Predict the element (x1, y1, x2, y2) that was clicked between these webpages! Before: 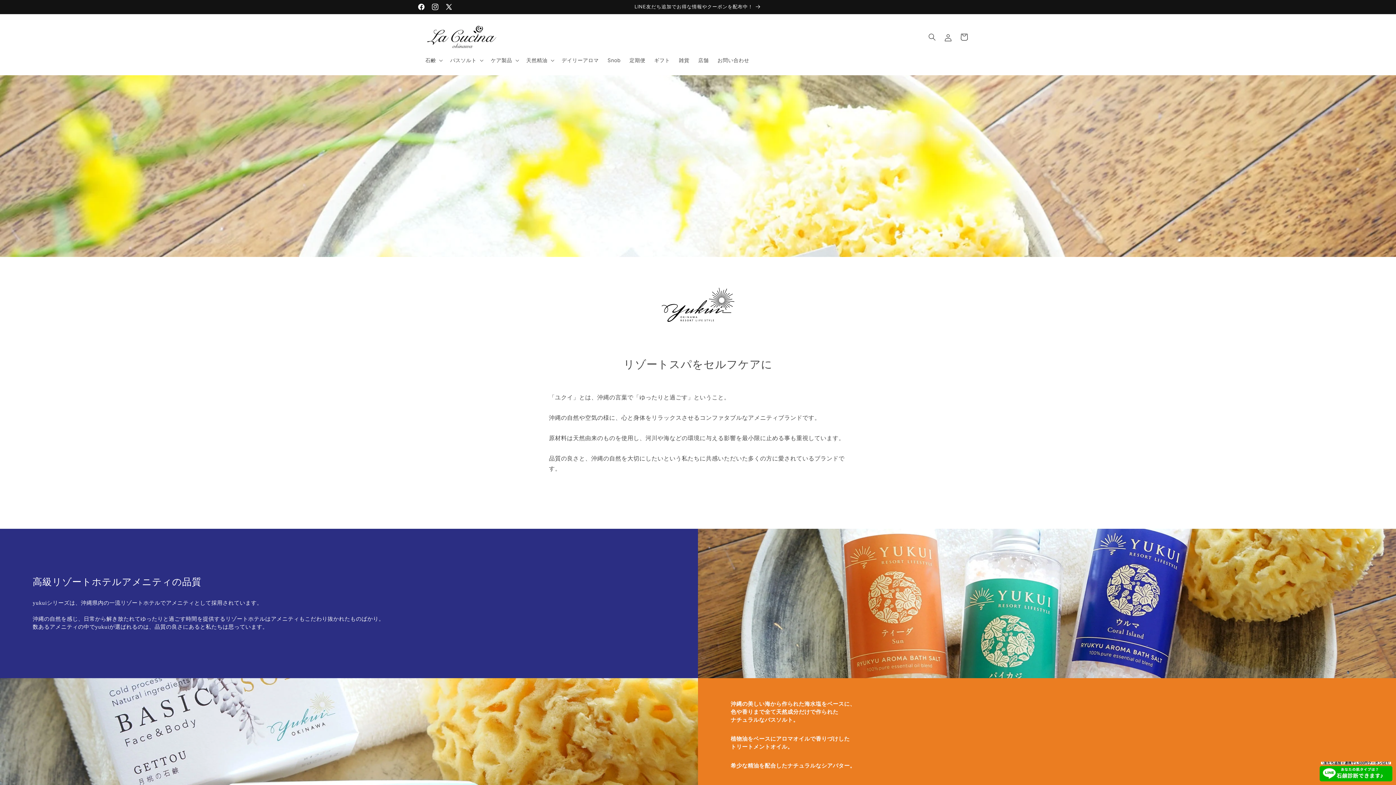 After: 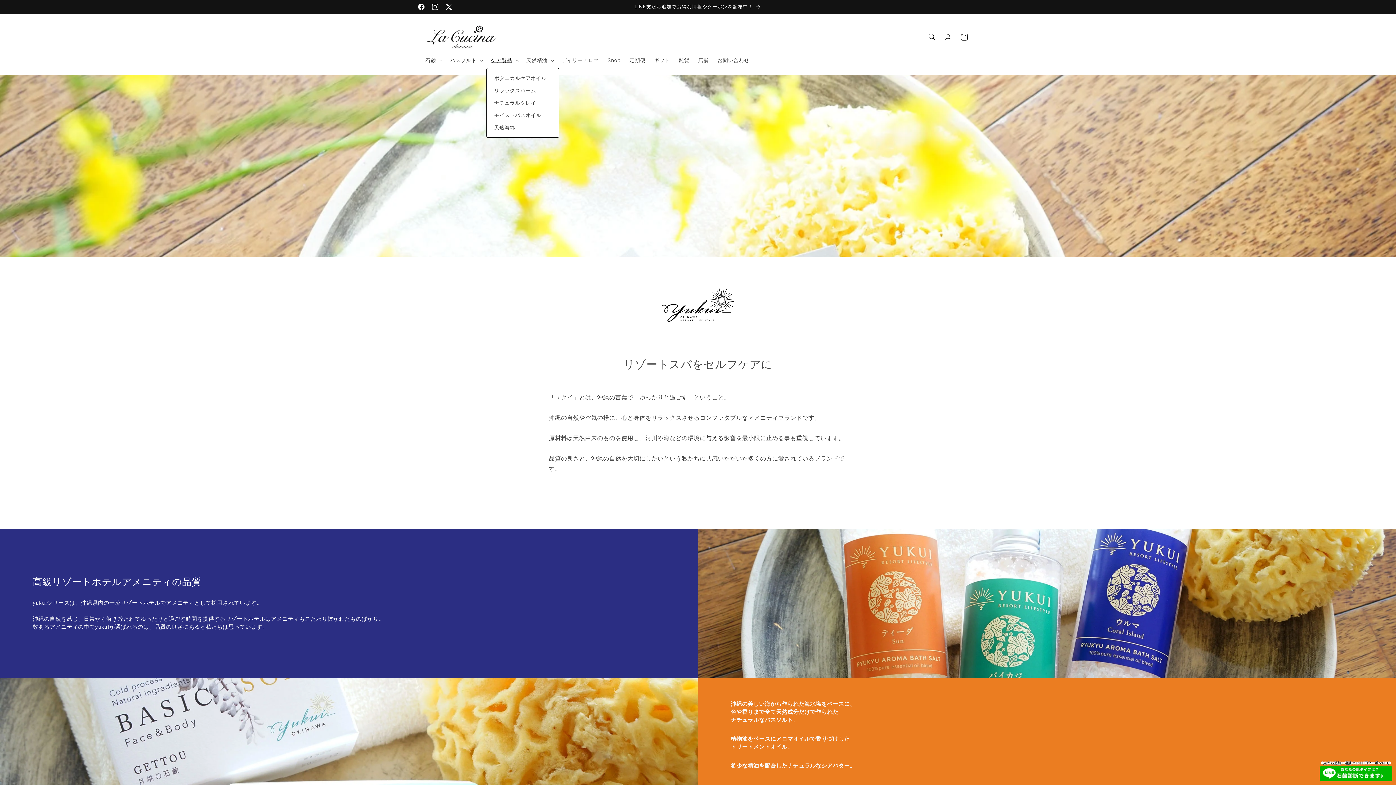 Action: label: ケア製品 bbox: (486, 52, 522, 67)